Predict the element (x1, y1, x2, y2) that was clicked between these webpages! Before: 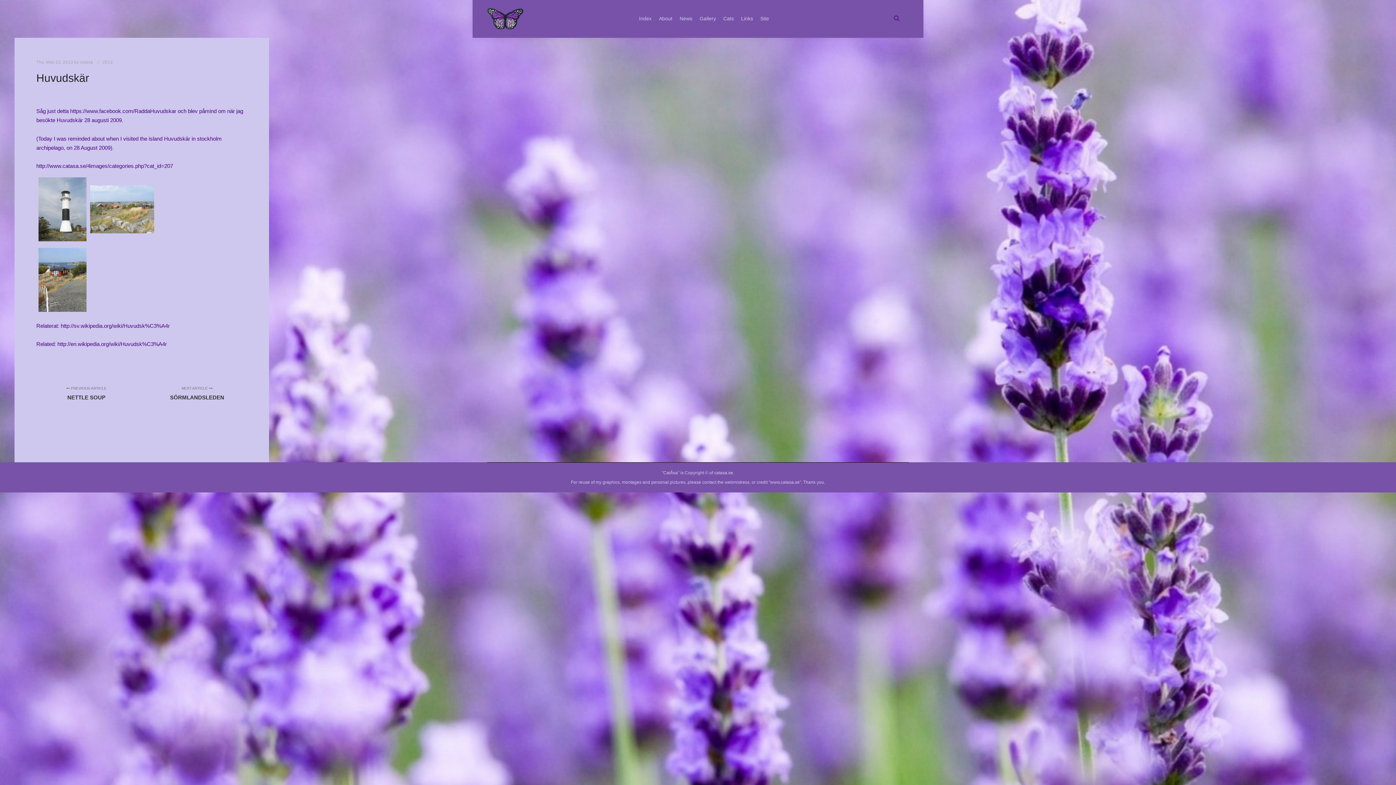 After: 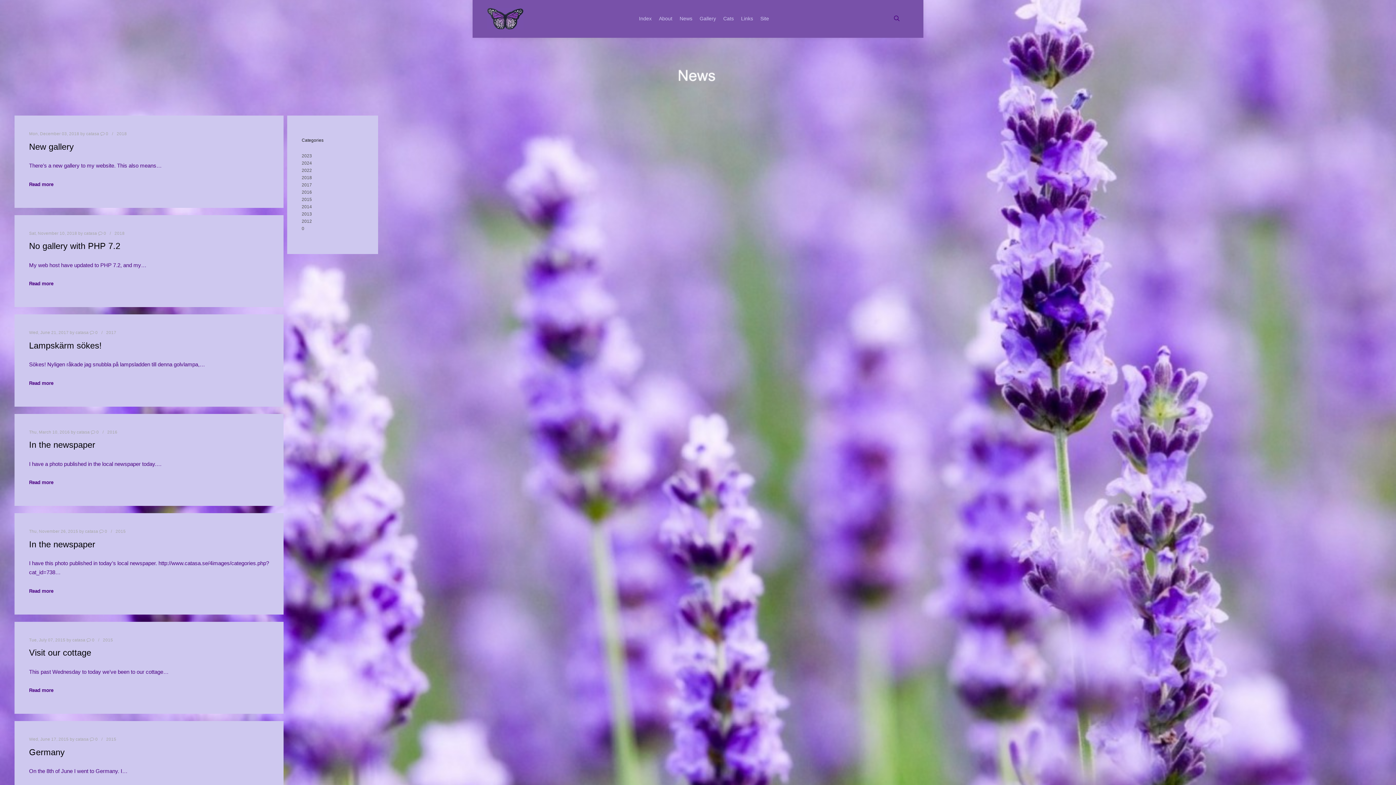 Action: label: catasa bbox: (80, 59, 93, 64)